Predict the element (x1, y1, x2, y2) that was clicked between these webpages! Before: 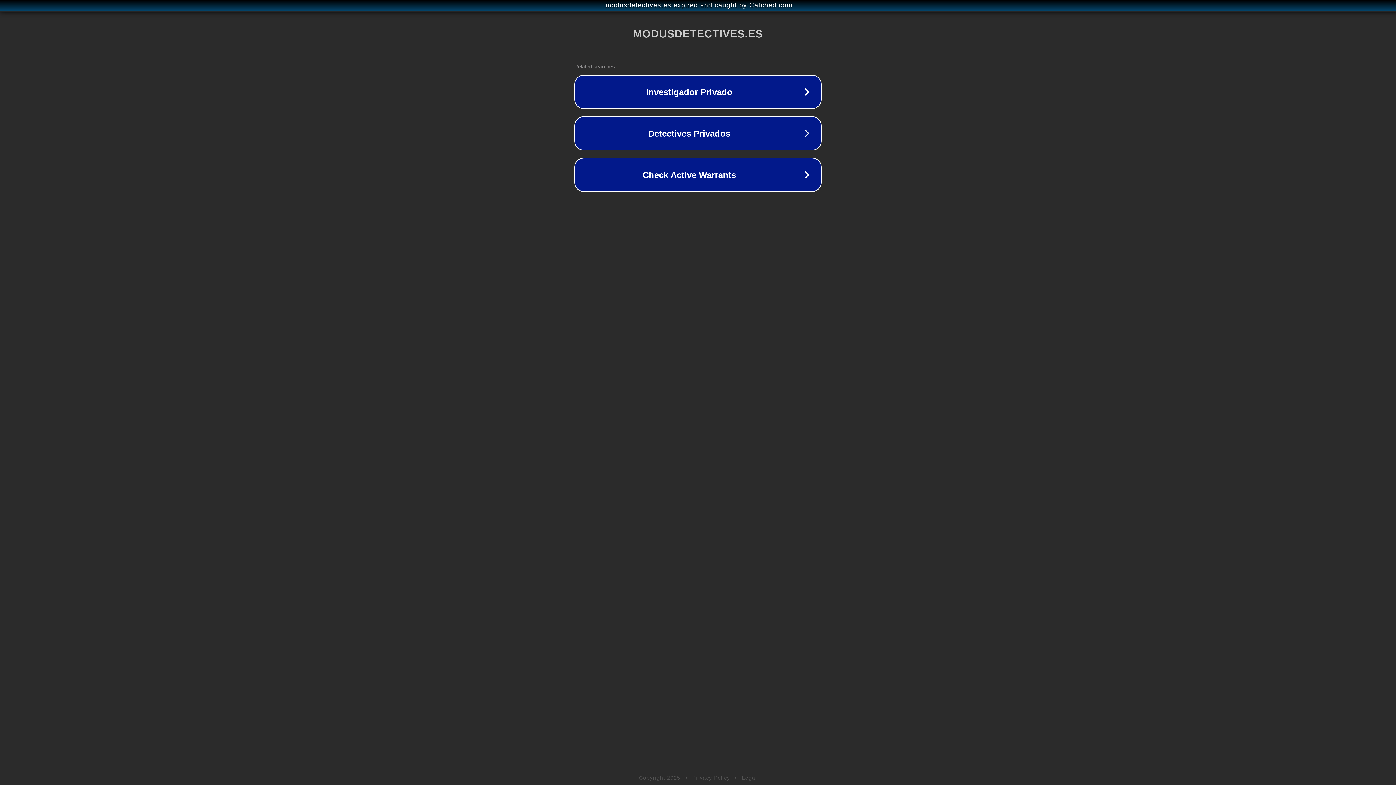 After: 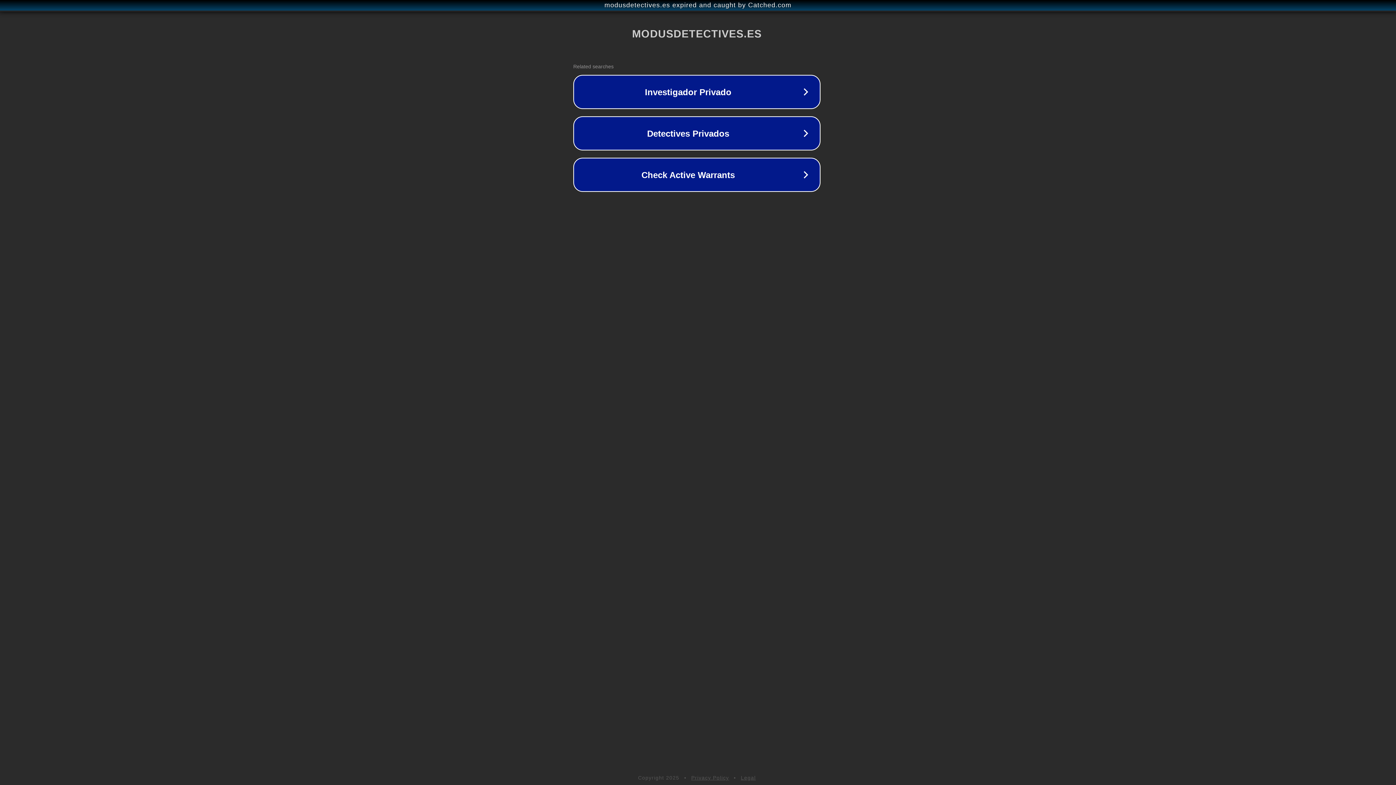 Action: bbox: (1, 1, 1397, 9) label: modusdetectives.es expired and caught by Catched.com